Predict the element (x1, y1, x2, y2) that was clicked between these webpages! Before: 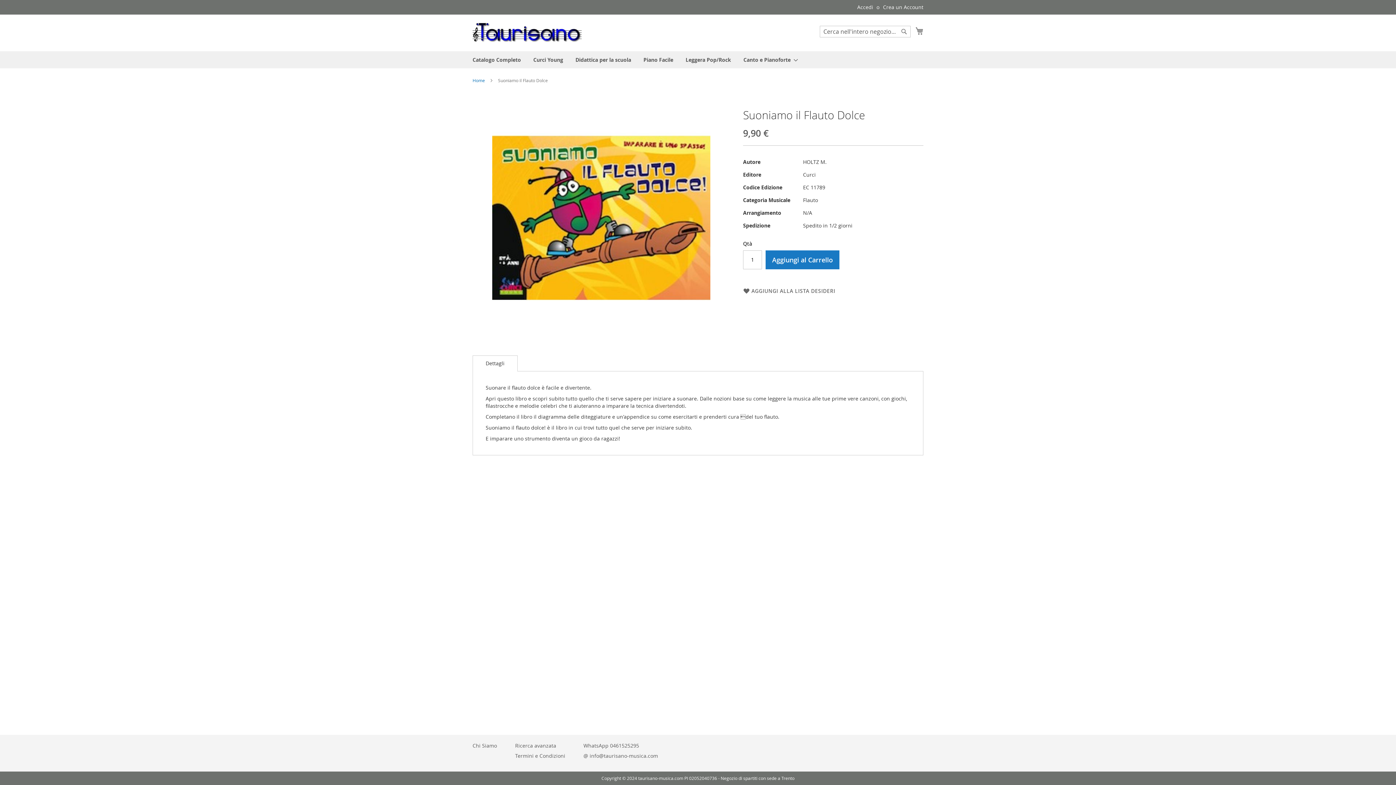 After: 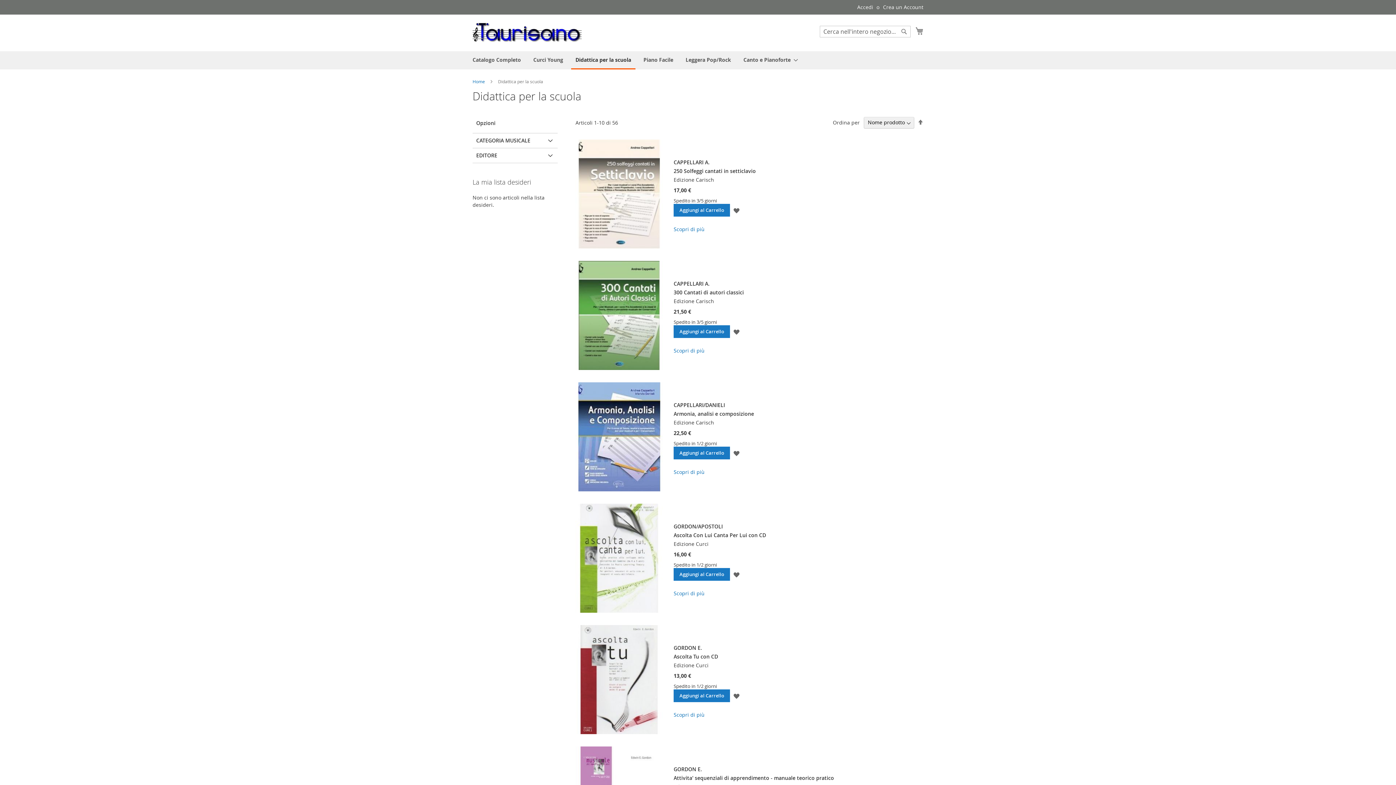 Action: label: Didattica per la scuola bbox: (571, 51, 635, 68)